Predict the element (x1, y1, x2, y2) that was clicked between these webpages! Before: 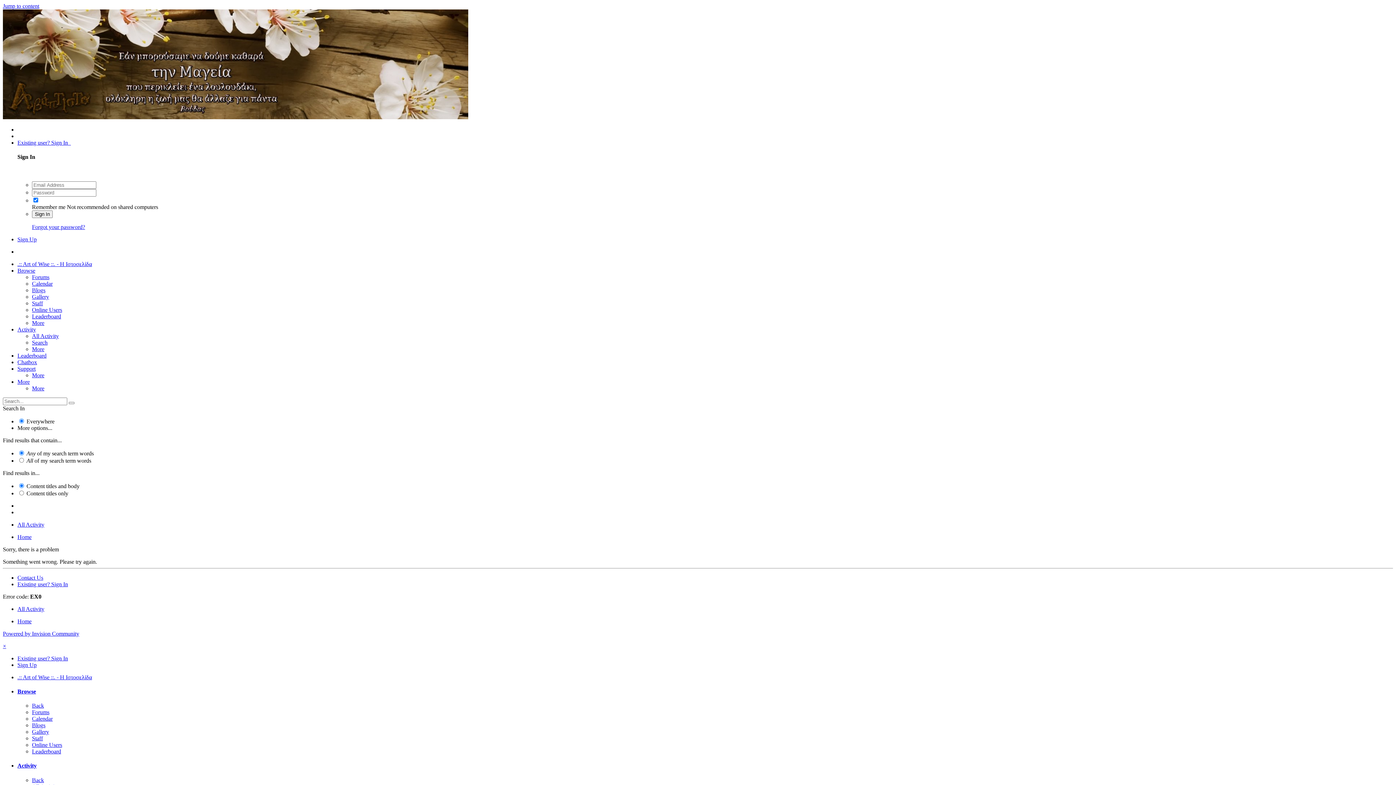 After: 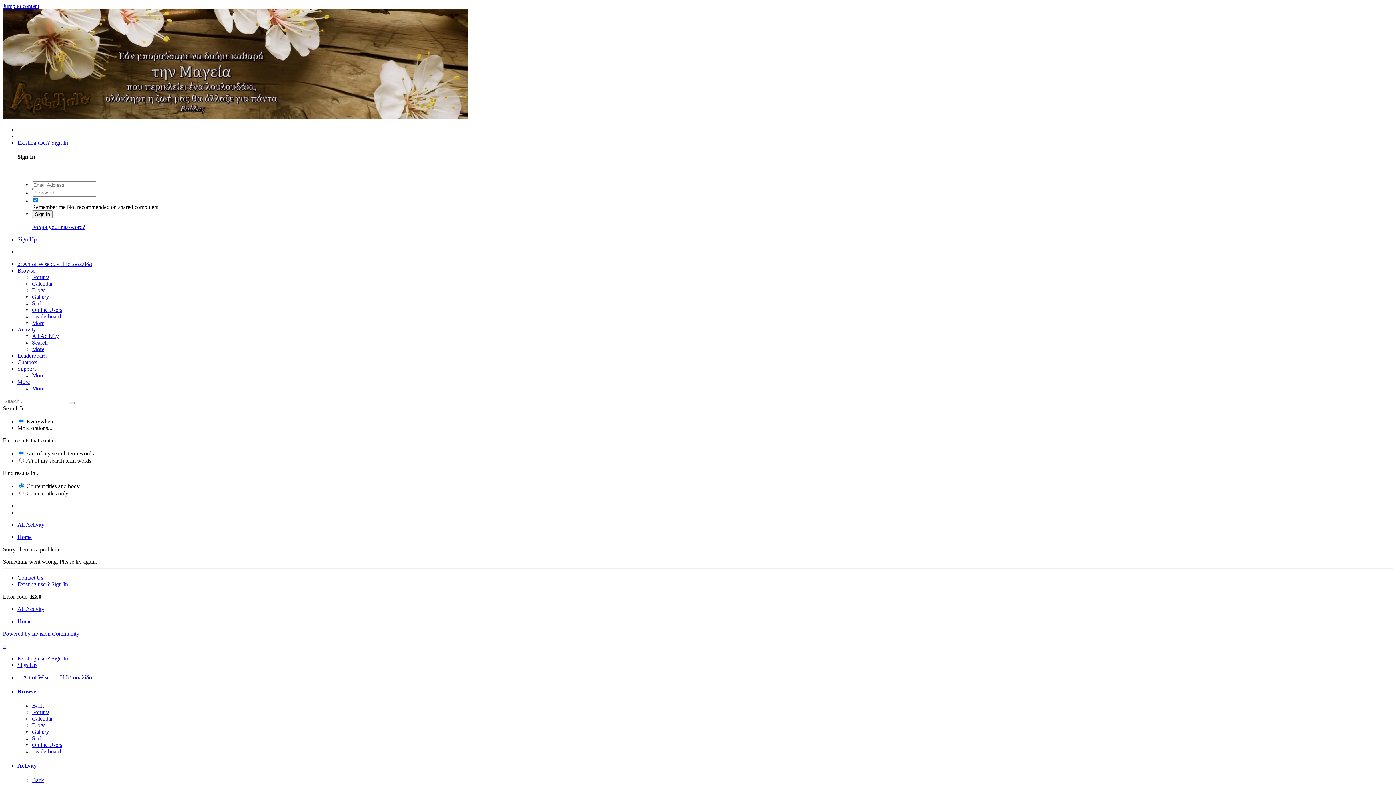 Action: label: Leaderboard bbox: (32, 313, 61, 319)